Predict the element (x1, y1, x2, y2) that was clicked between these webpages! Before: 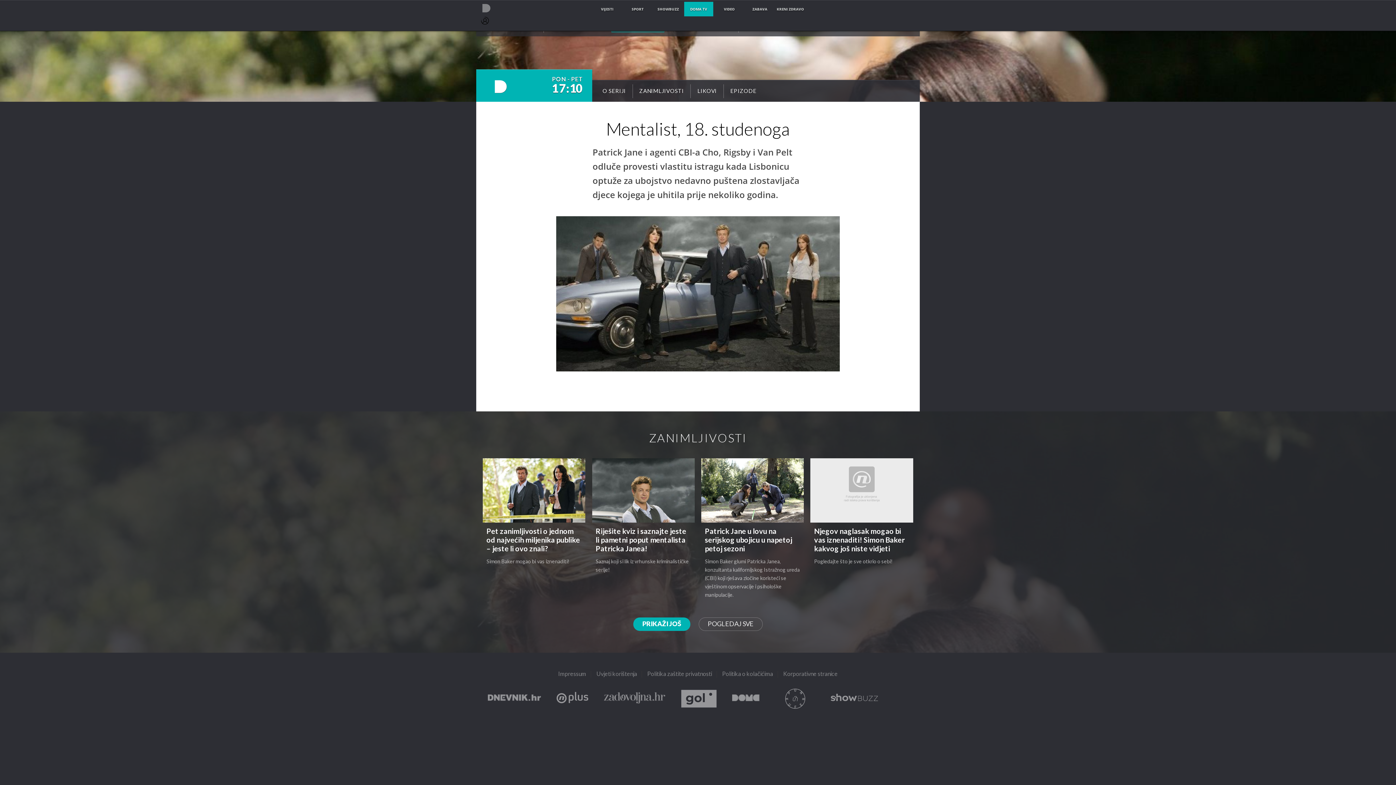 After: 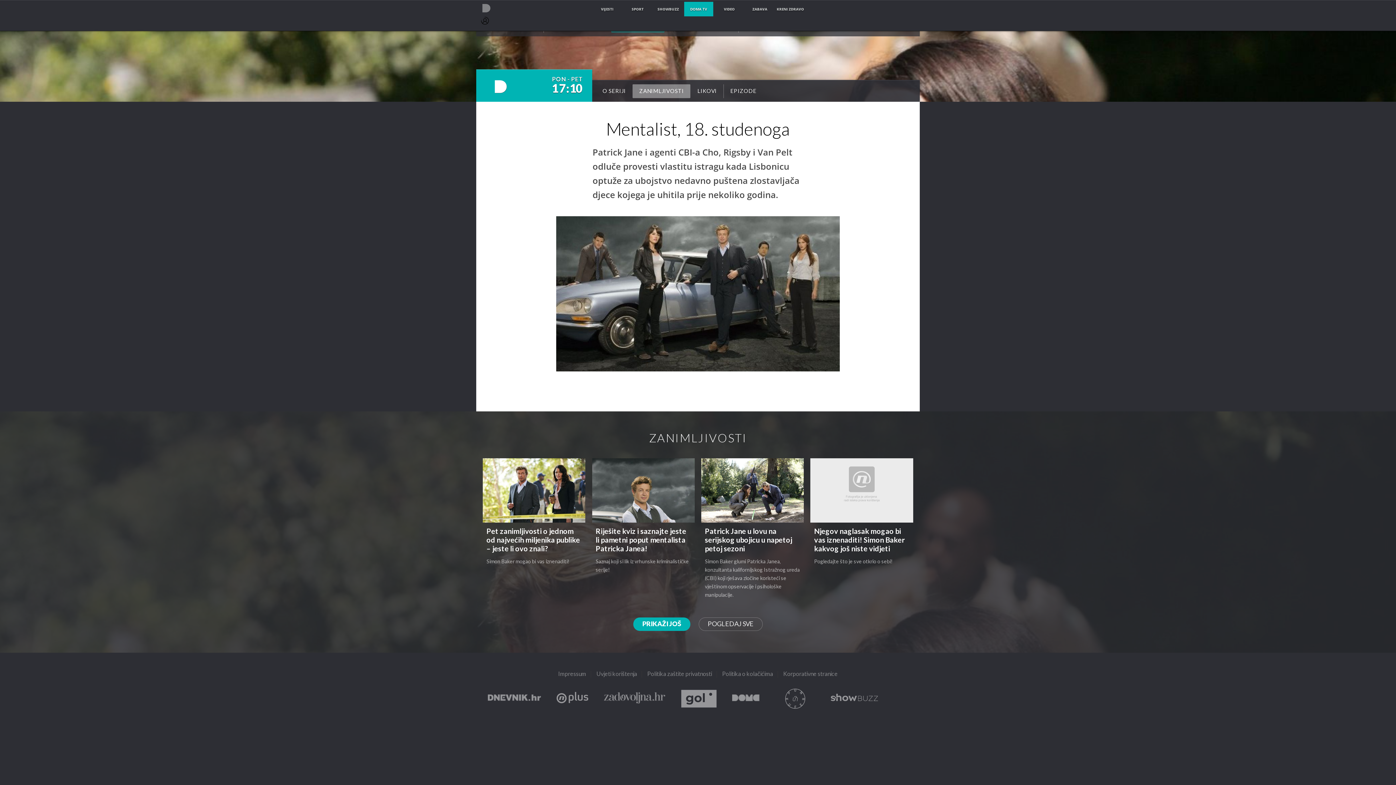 Action: label: ZANIMLJIVOSTI bbox: (632, 84, 690, 98)